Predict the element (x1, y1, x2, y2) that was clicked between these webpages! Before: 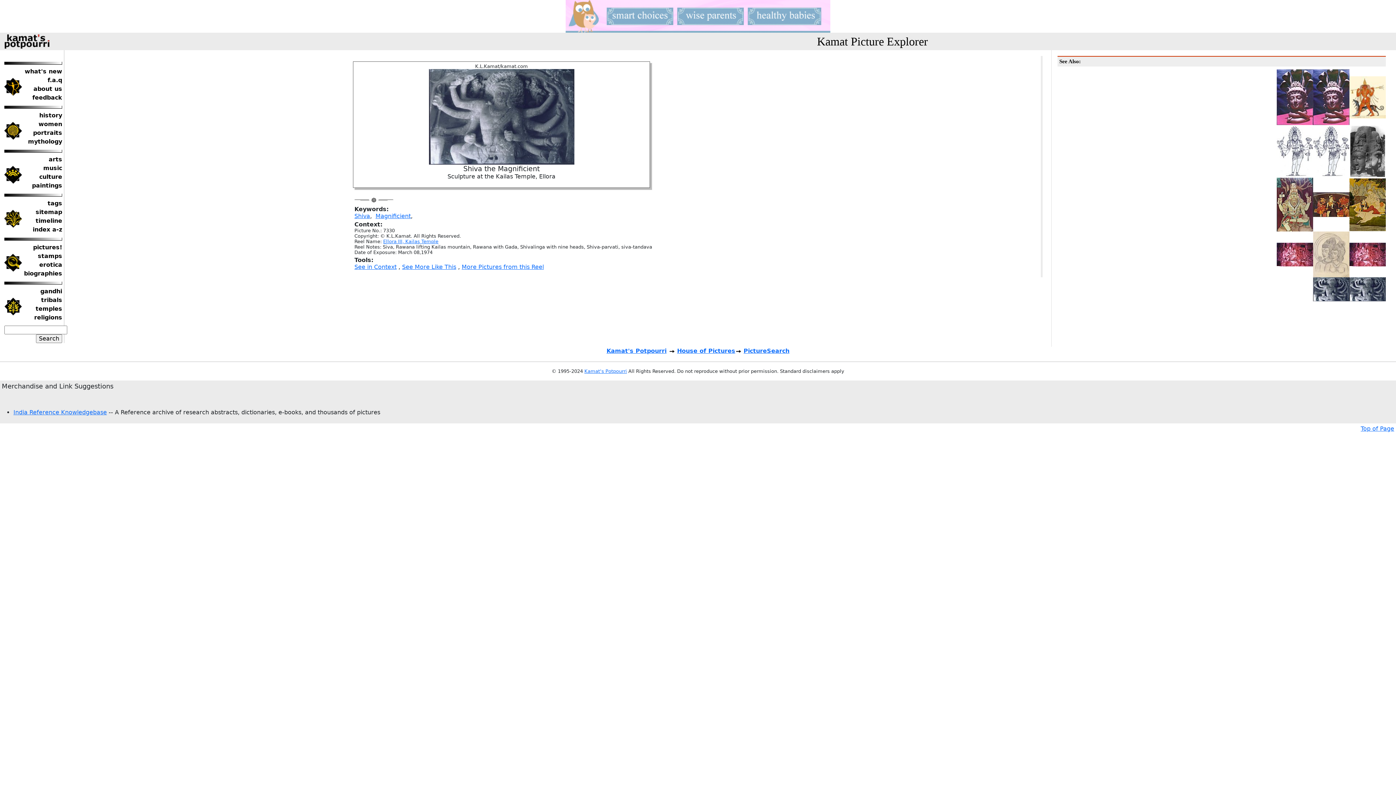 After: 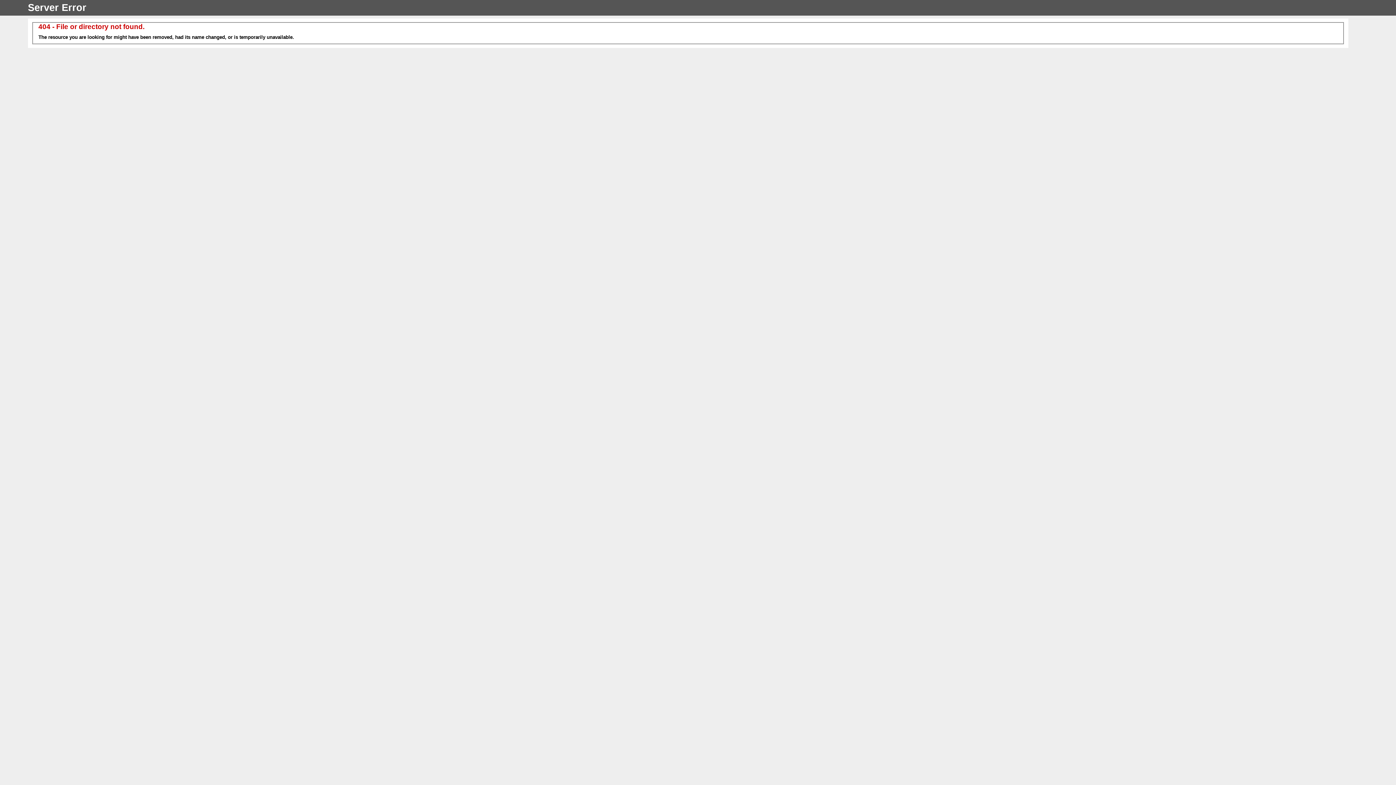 Action: bbox: (4, 214, 21, 221)